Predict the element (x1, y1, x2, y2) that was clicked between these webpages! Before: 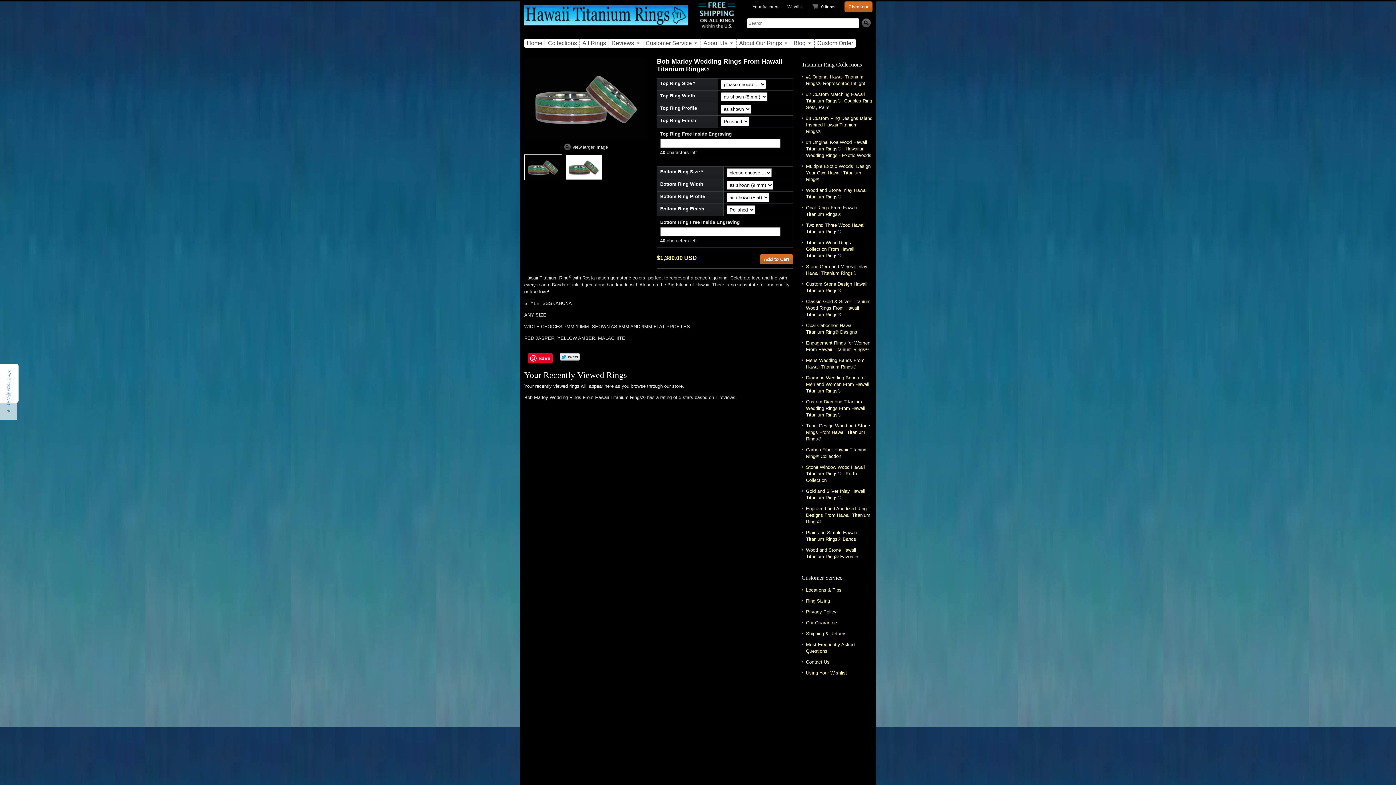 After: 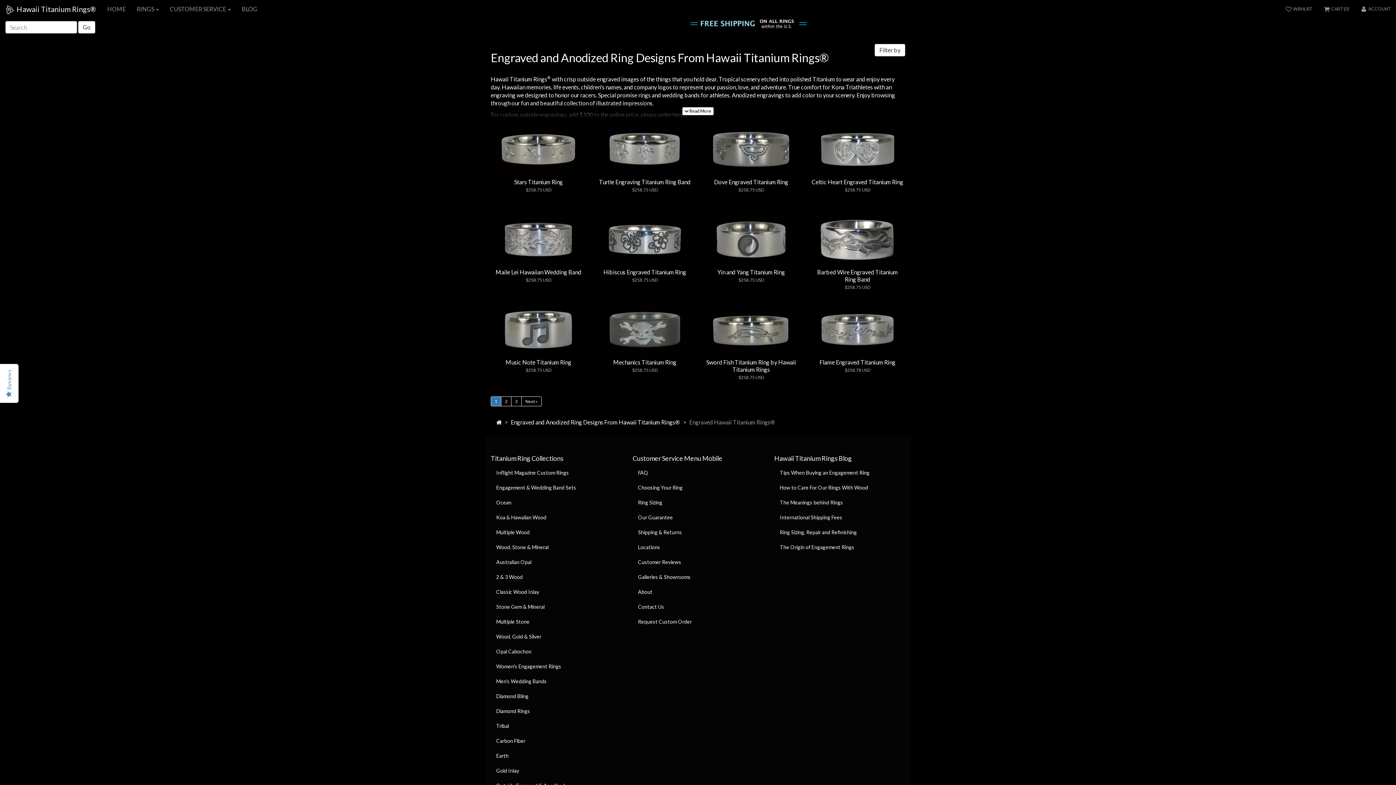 Action: bbox: (806, 505, 872, 525) label: Engraved and Anodized Ring Designs From Hawaii Titanium Rings®